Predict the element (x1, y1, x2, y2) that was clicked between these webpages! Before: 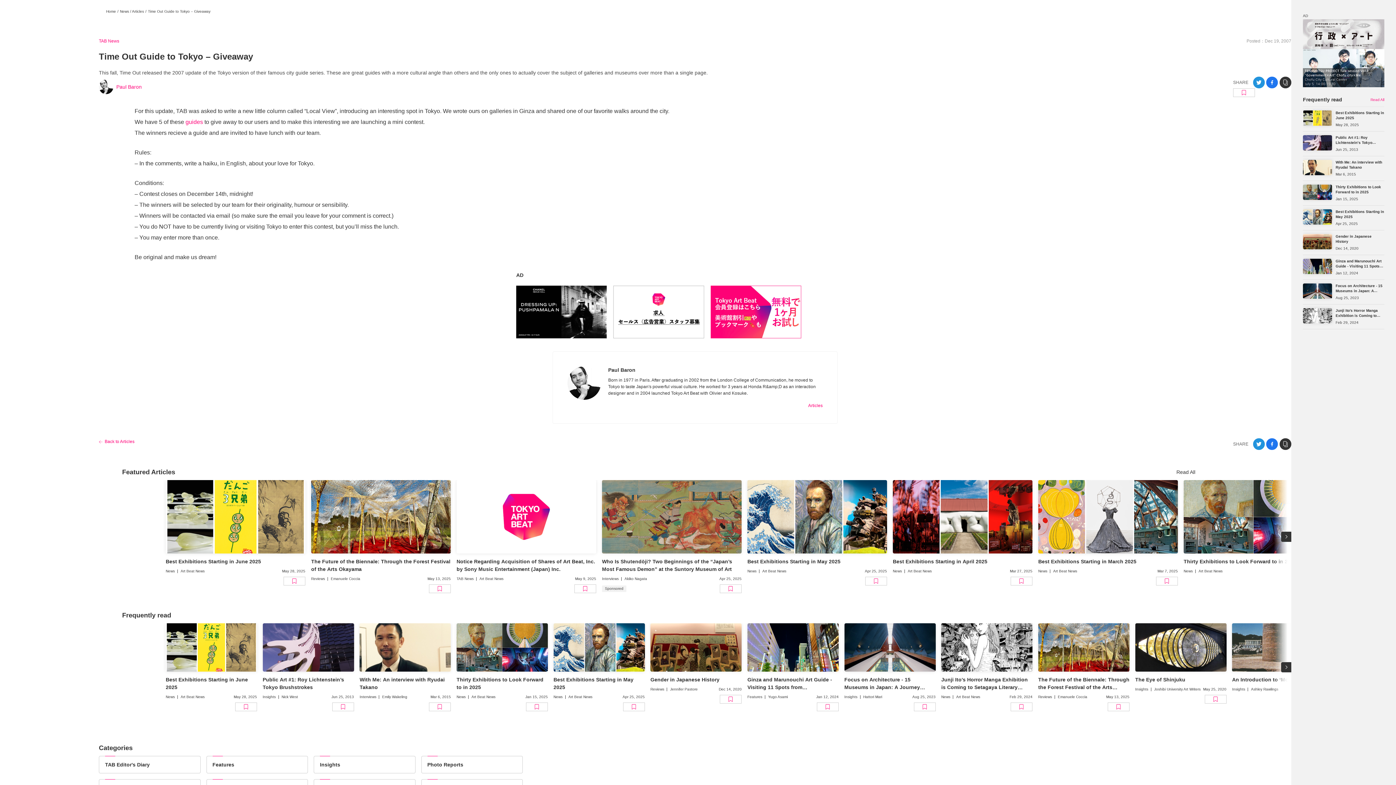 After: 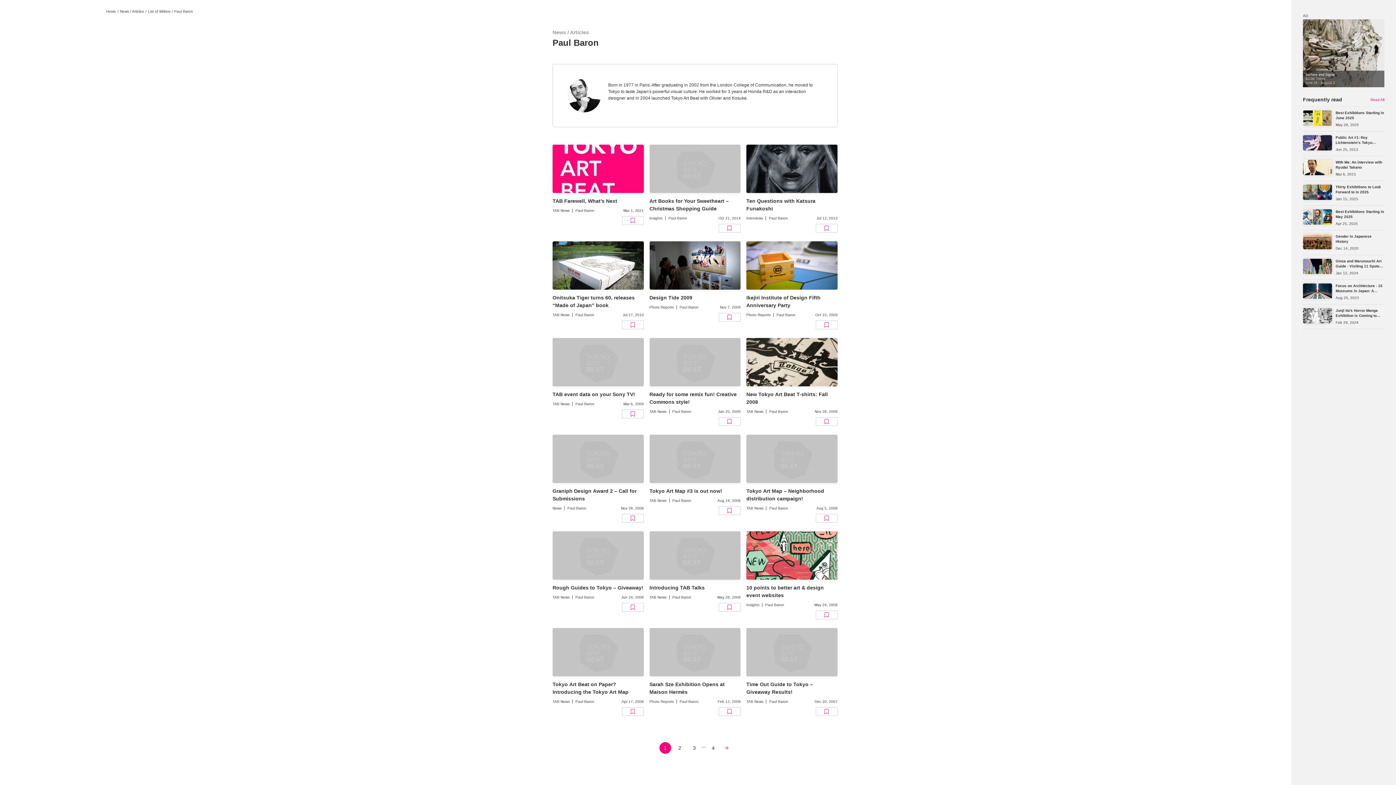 Action: bbox: (808, 402, 822, 409) label: Articles